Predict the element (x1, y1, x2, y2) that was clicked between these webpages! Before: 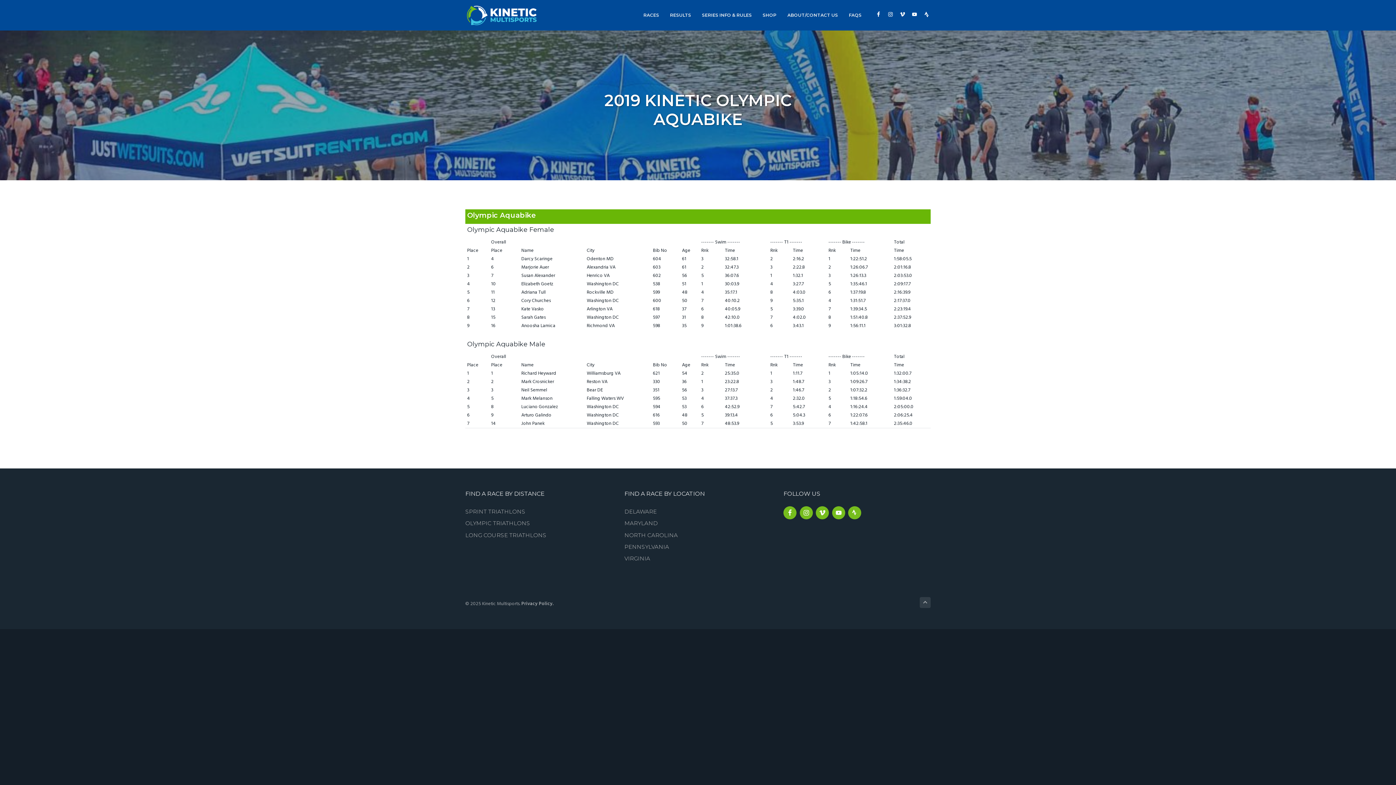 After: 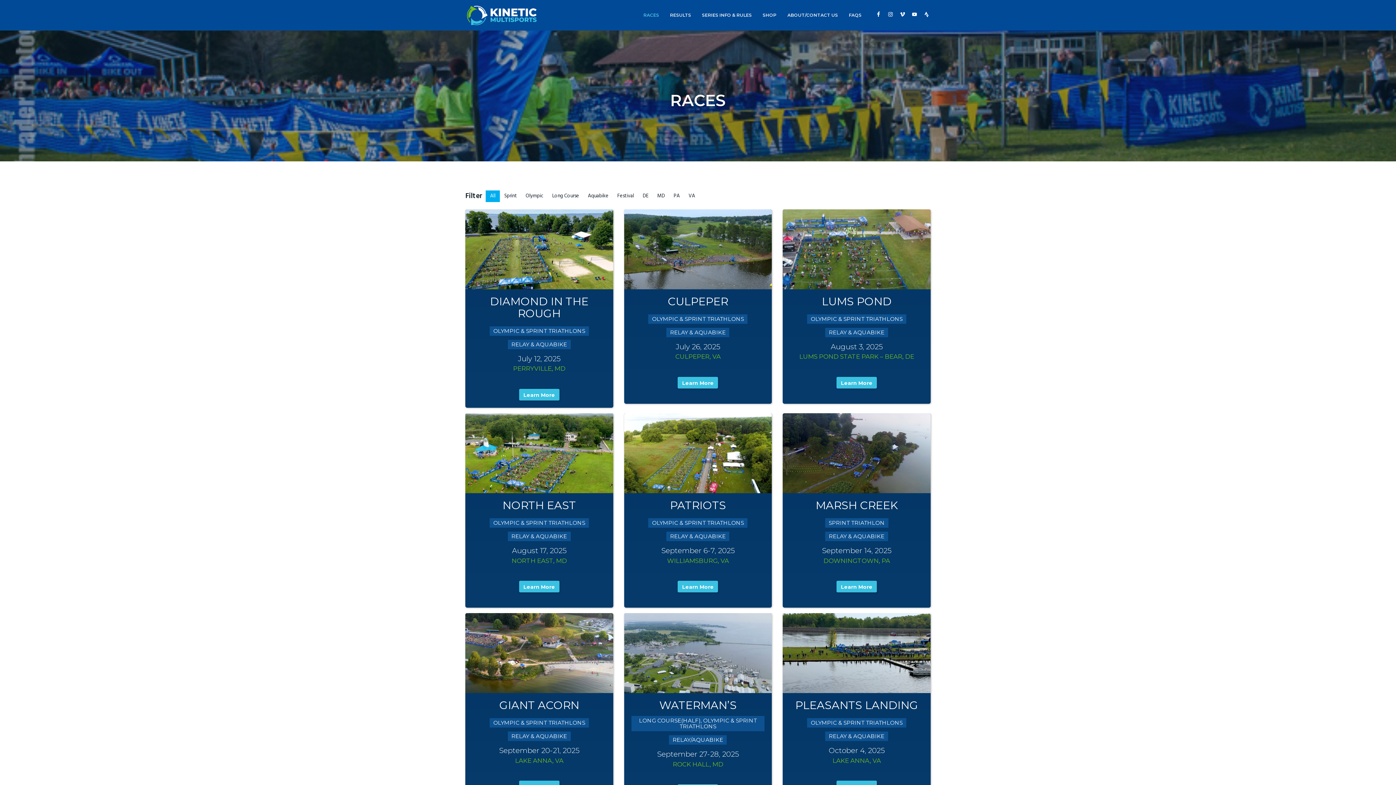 Action: label: RACES bbox: (638, 0, 664, 30)